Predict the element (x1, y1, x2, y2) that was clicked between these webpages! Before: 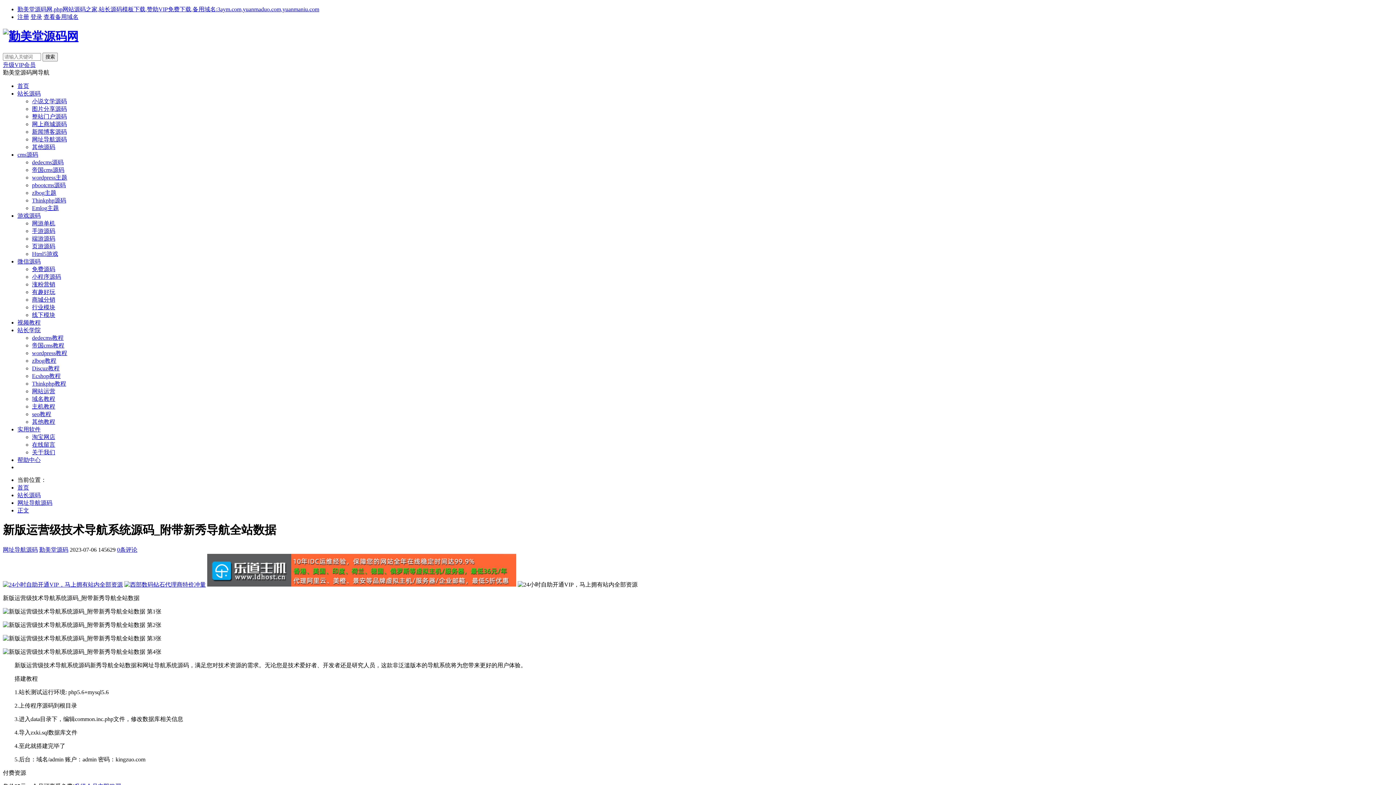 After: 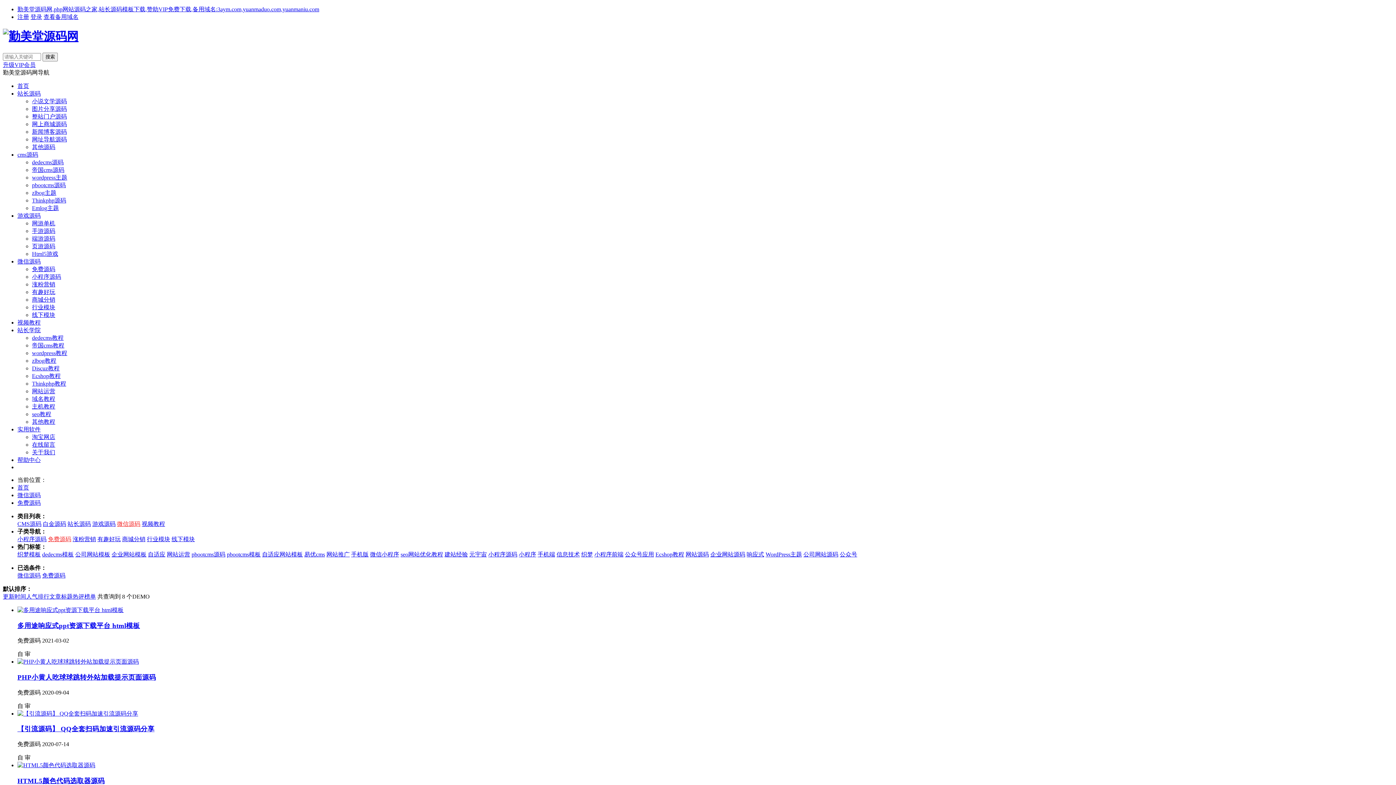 Action: bbox: (32, 266, 55, 272) label: 免费源码